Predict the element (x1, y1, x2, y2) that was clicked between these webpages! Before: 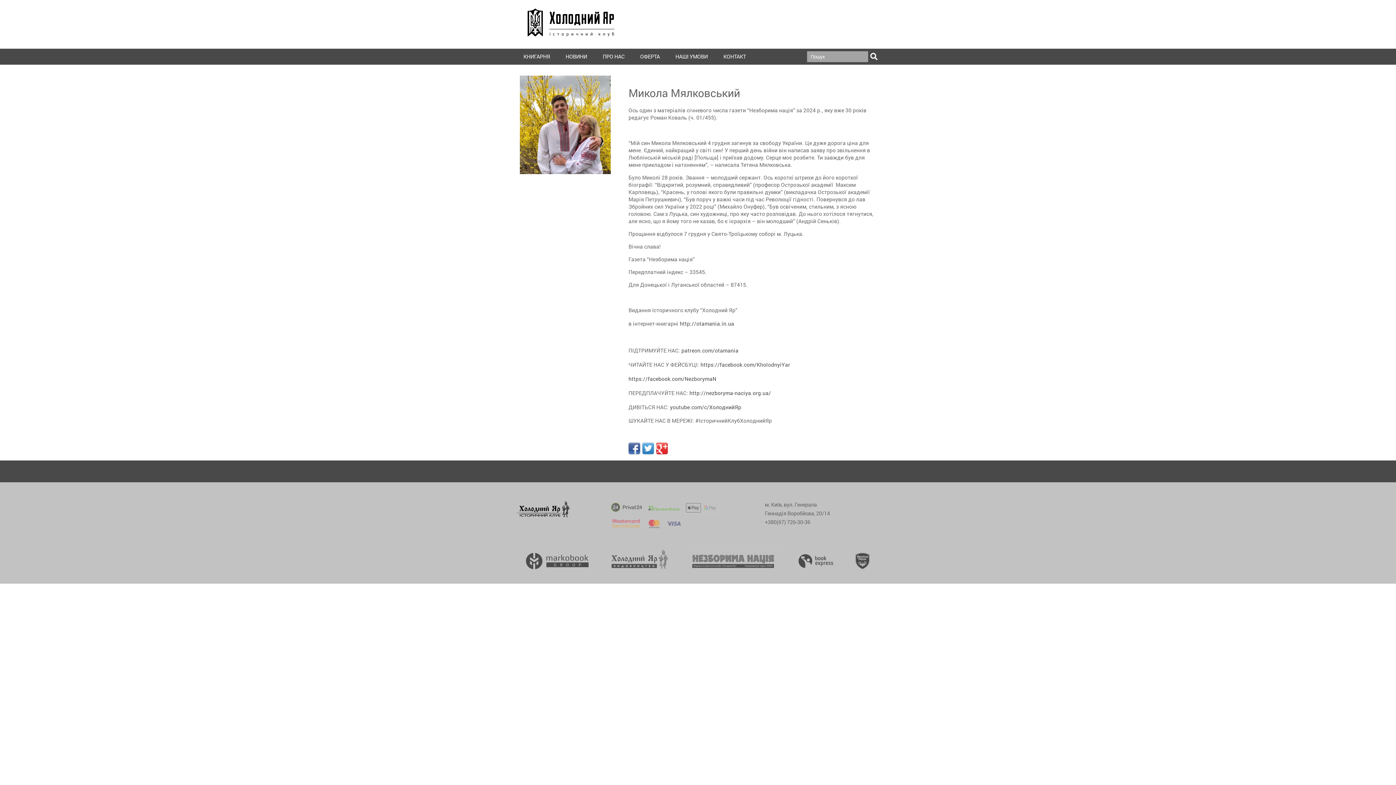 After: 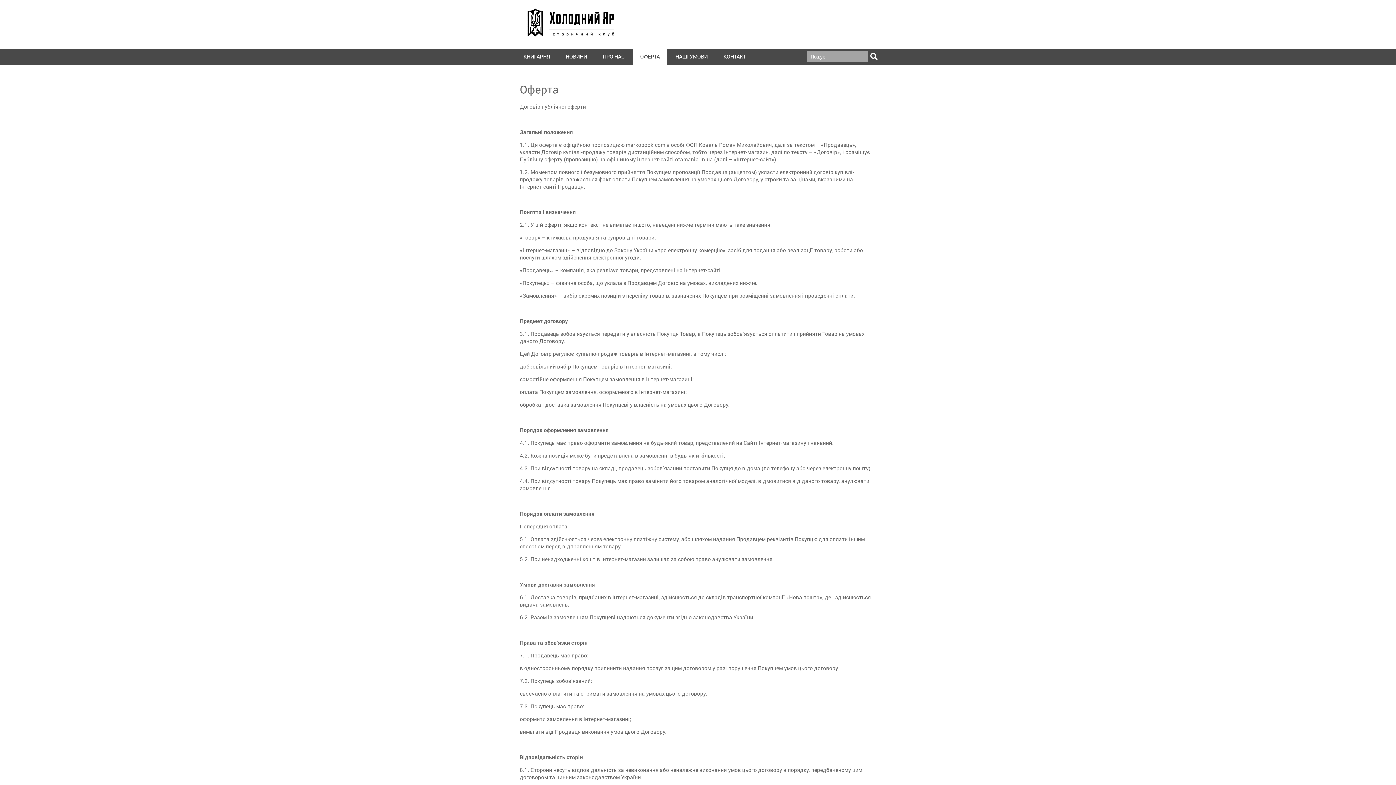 Action: label: ОФЕРТА bbox: (633, 48, 667, 64)